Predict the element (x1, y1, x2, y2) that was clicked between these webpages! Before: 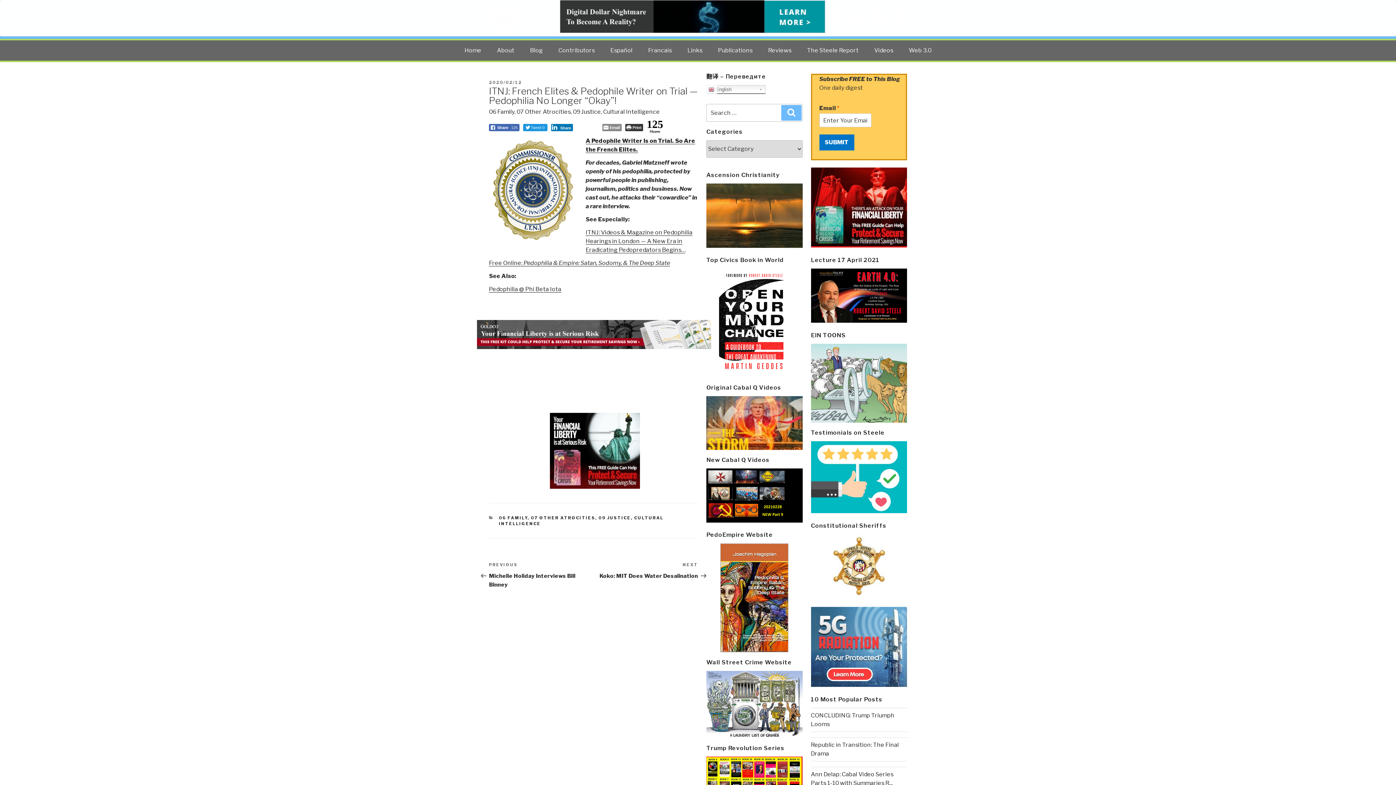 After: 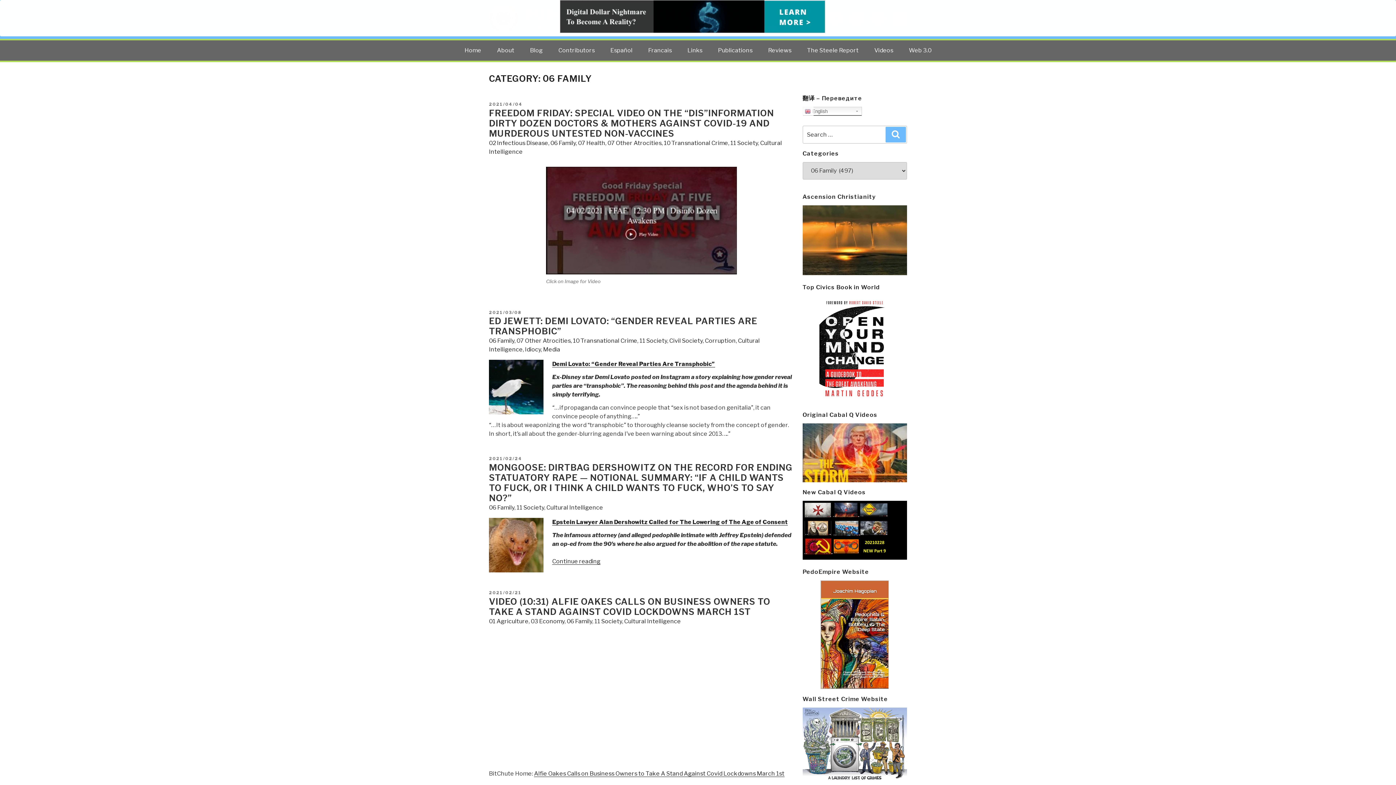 Action: bbox: (489, 108, 514, 115) label: 06 Family